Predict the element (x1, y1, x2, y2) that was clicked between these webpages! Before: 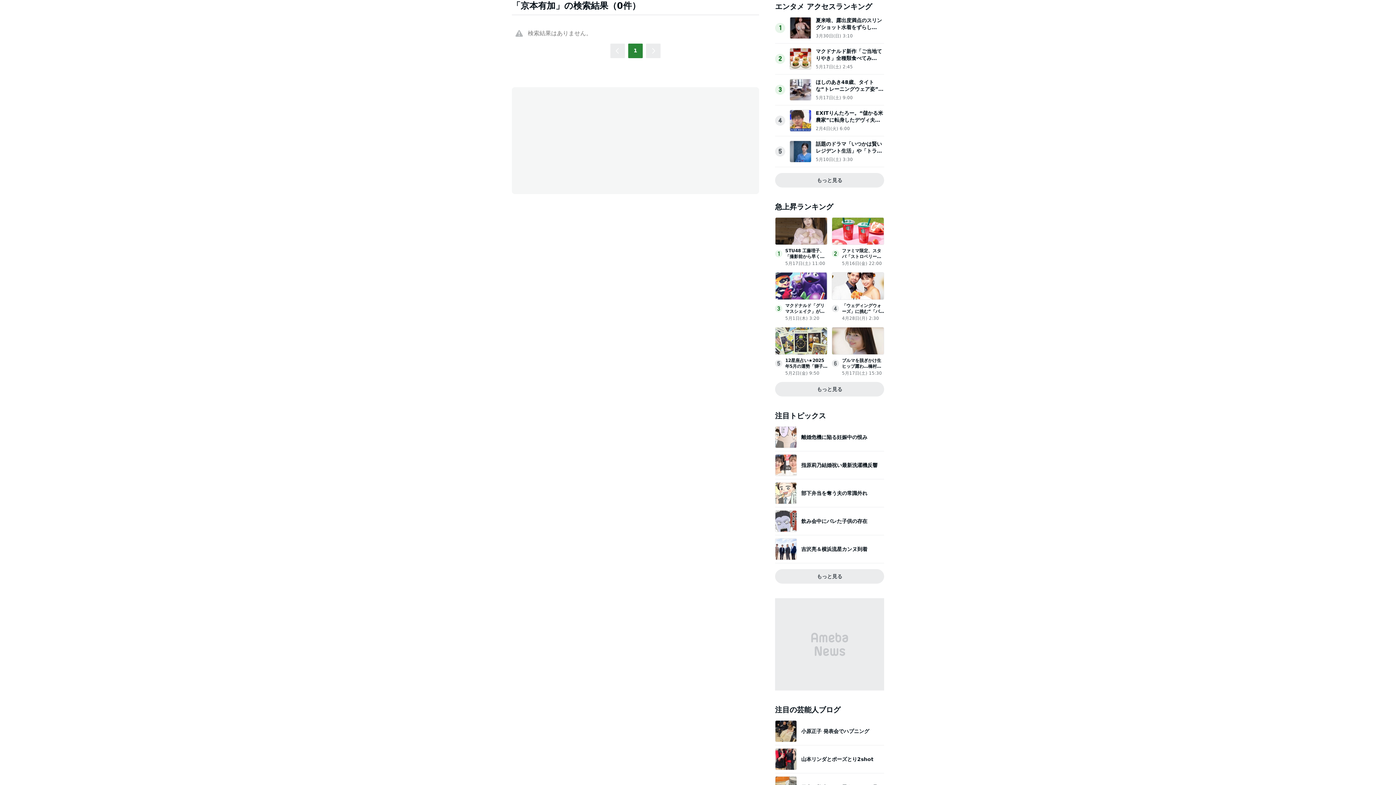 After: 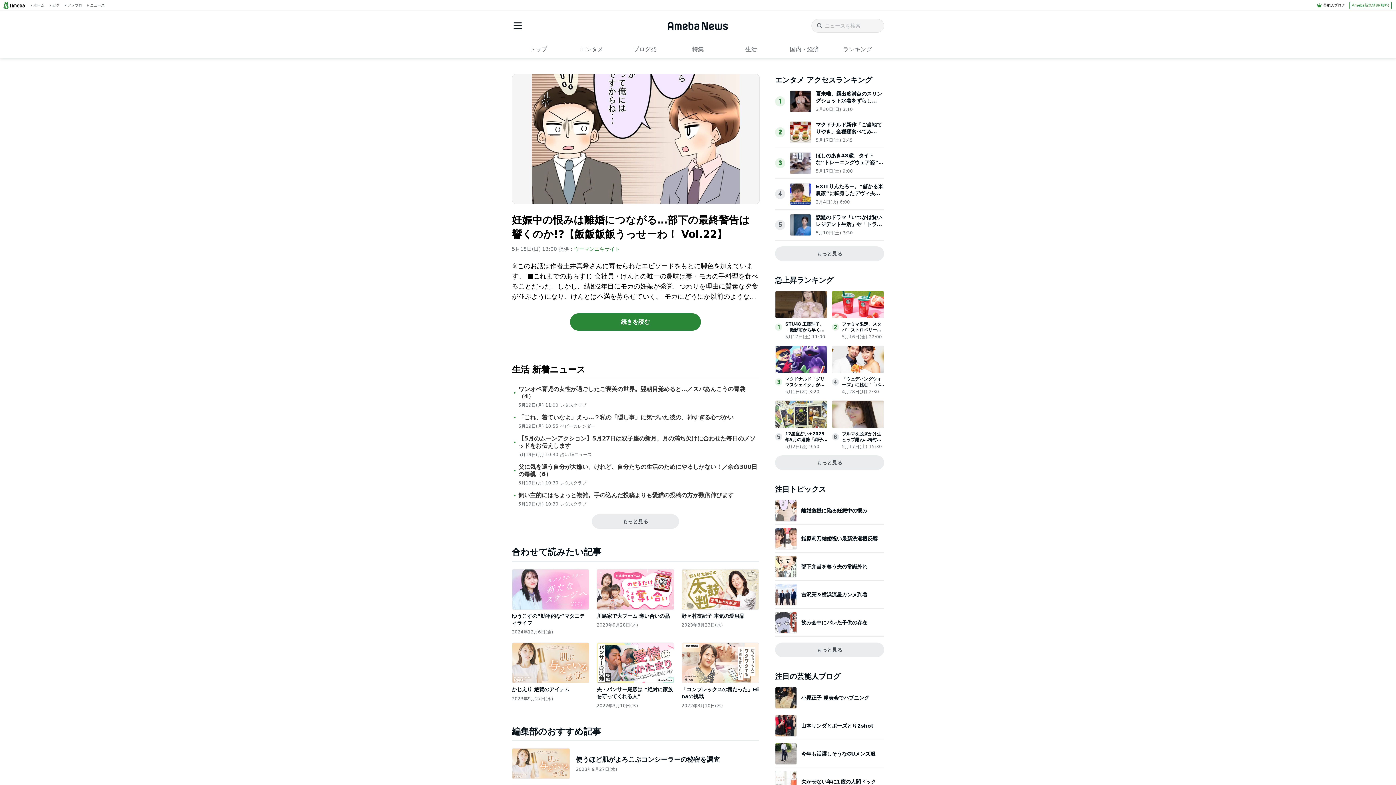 Action: label: 離婚危機に陥る妊娠中の恨み bbox: (775, 426, 884, 448)